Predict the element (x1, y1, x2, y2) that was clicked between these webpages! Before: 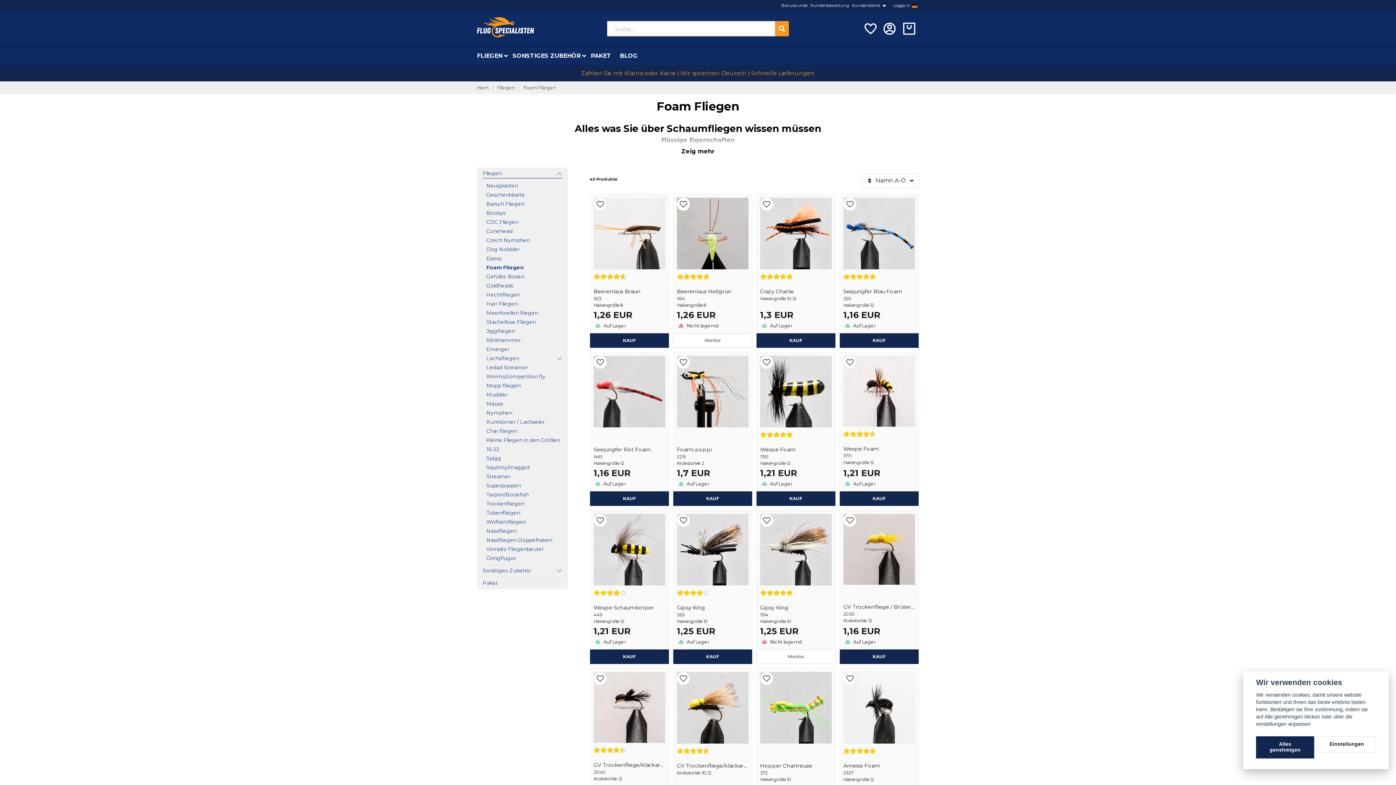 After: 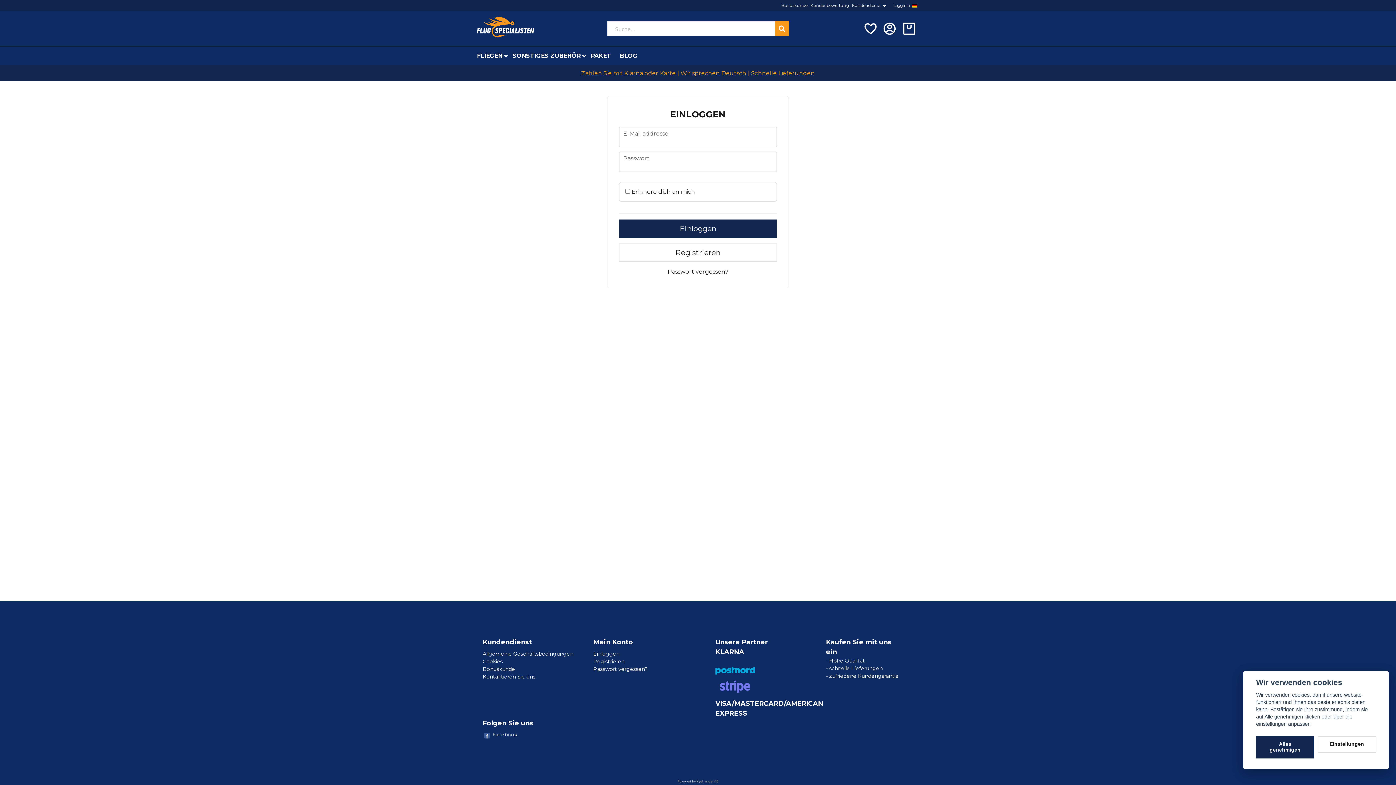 Action: bbox: (893, 2, 910, 8) label: Logga in